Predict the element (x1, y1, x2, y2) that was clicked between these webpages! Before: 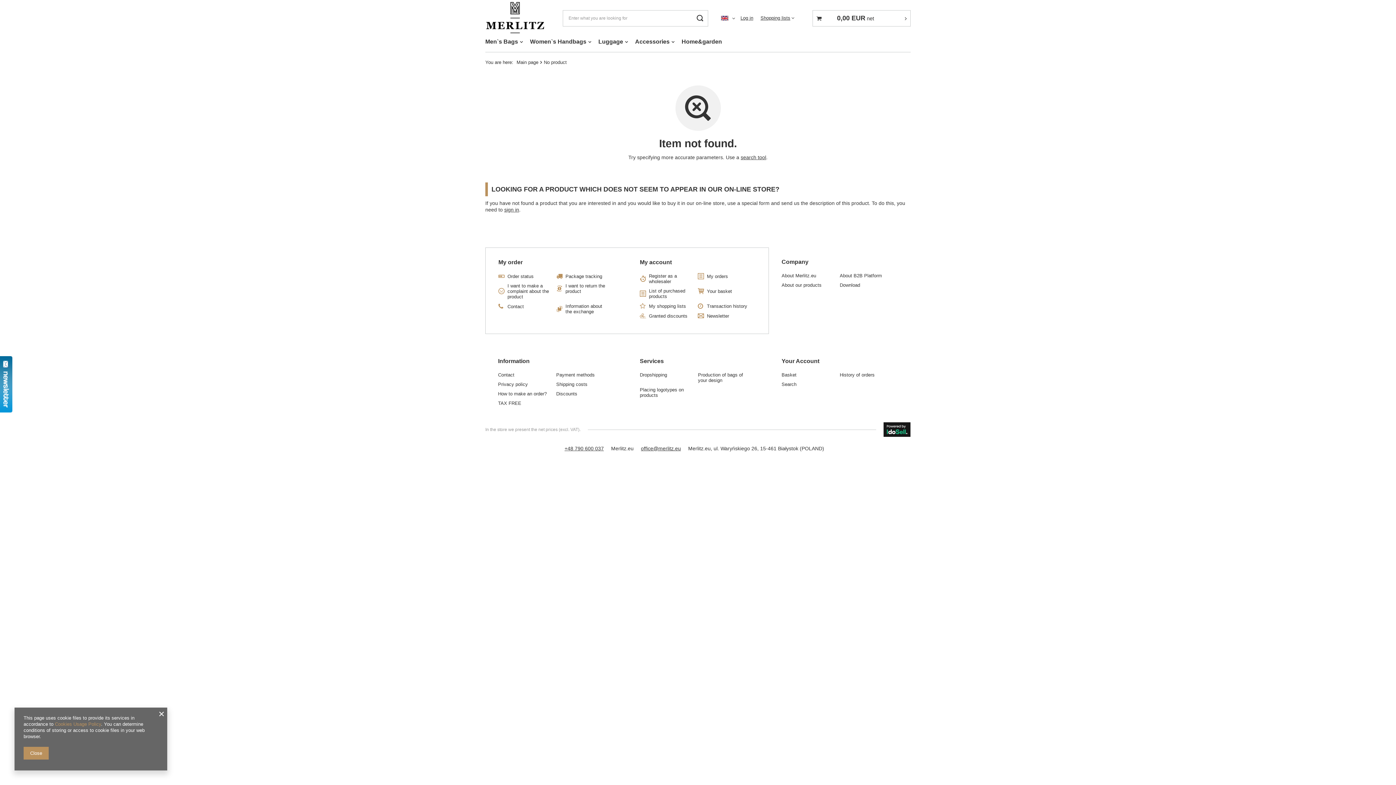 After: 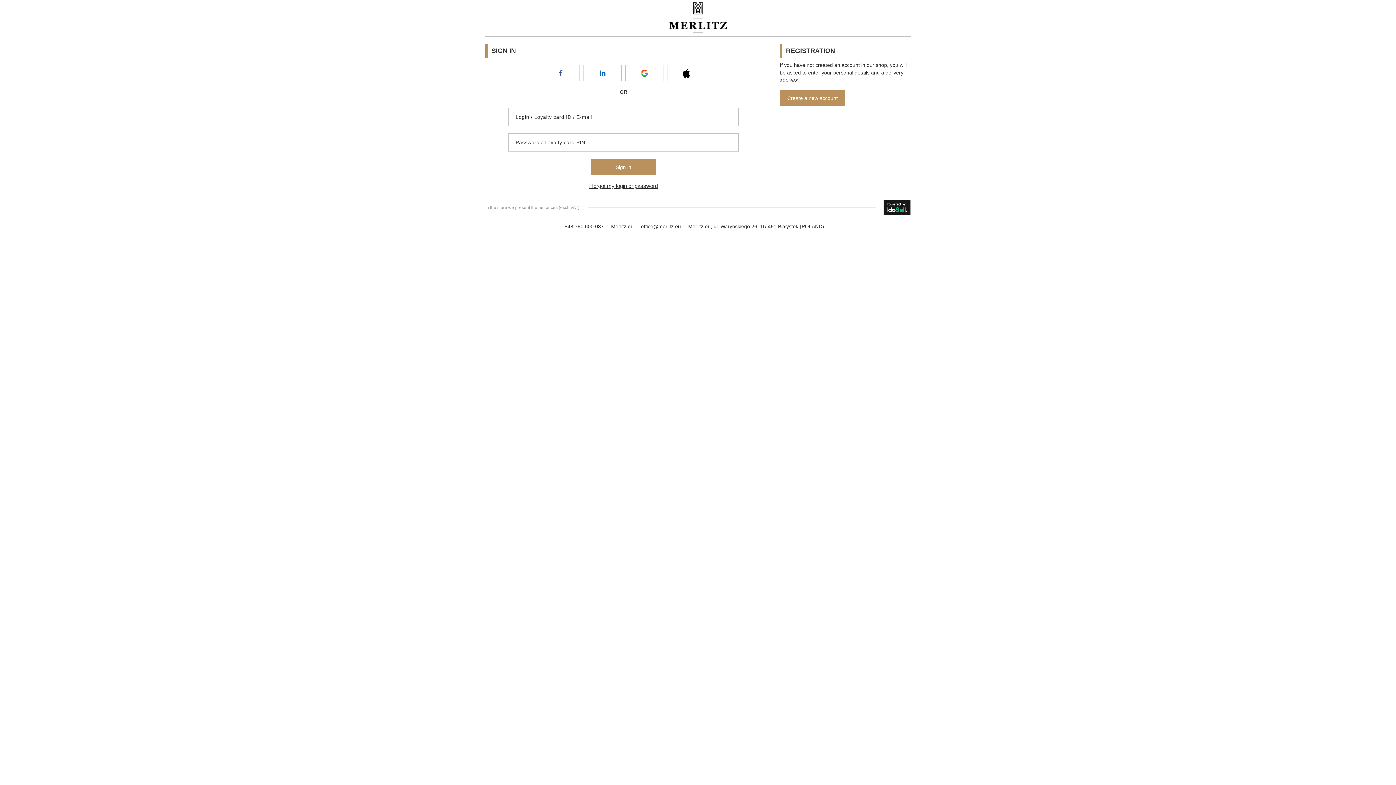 Action: bbox: (639, 258, 755, 266) label: My account